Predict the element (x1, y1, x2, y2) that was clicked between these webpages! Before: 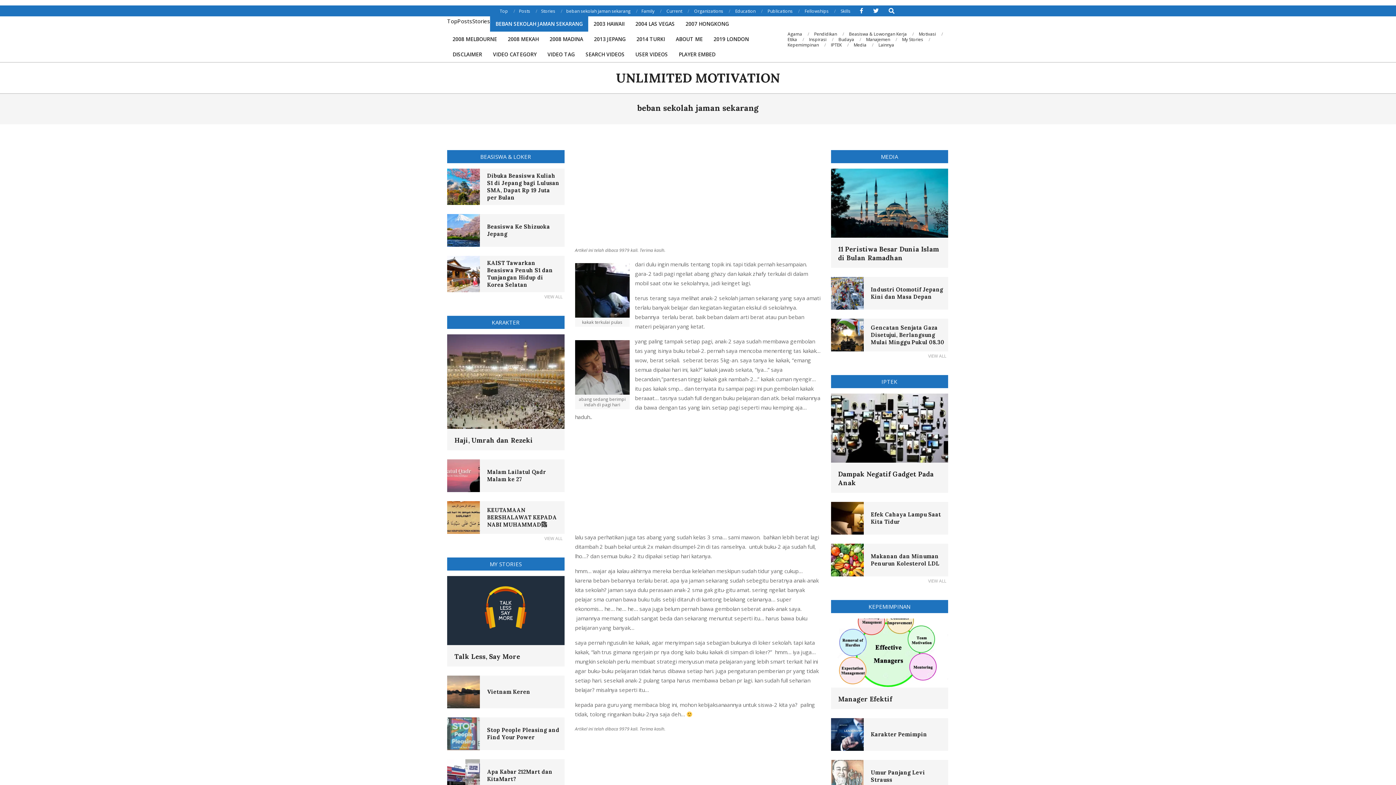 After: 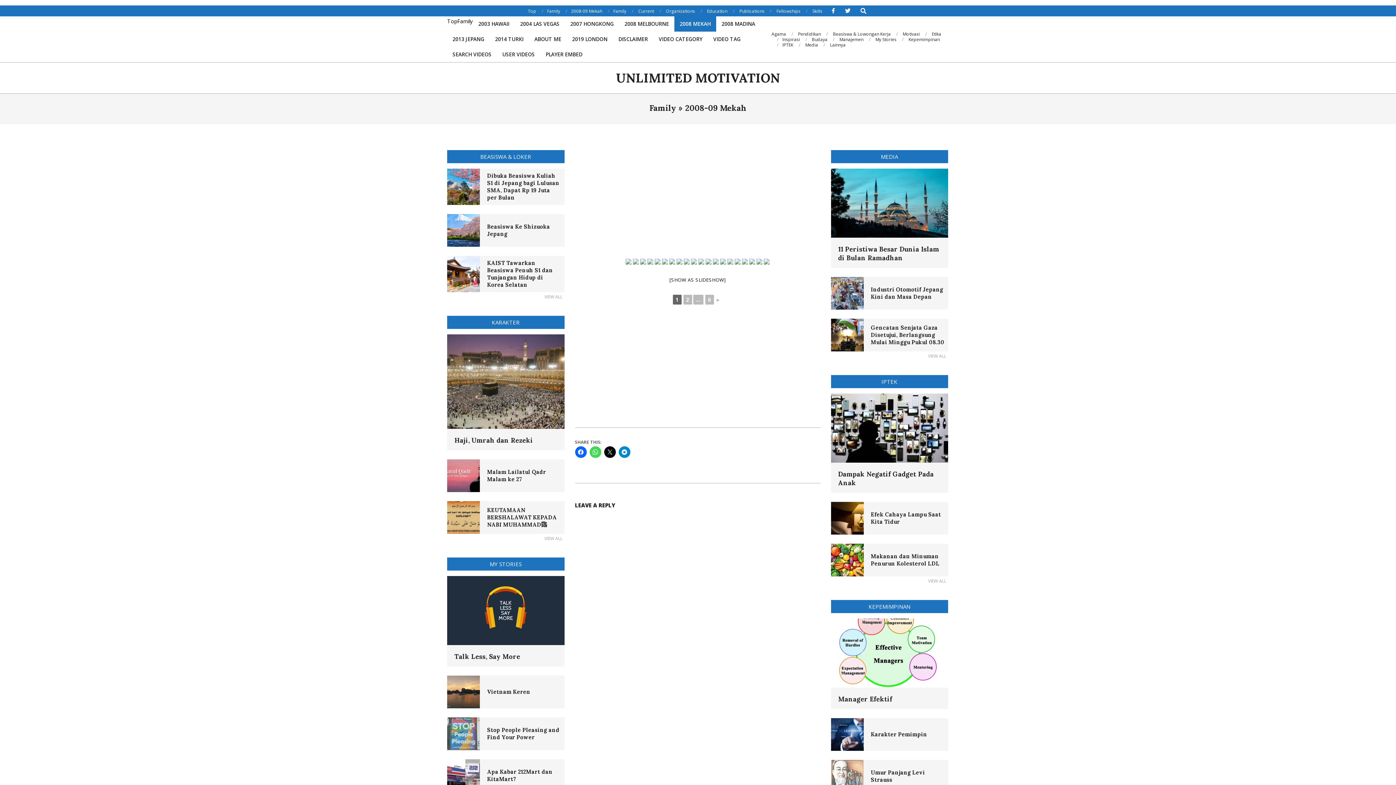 Action: label: 2008 MEKAH bbox: (502, 31, 544, 46)